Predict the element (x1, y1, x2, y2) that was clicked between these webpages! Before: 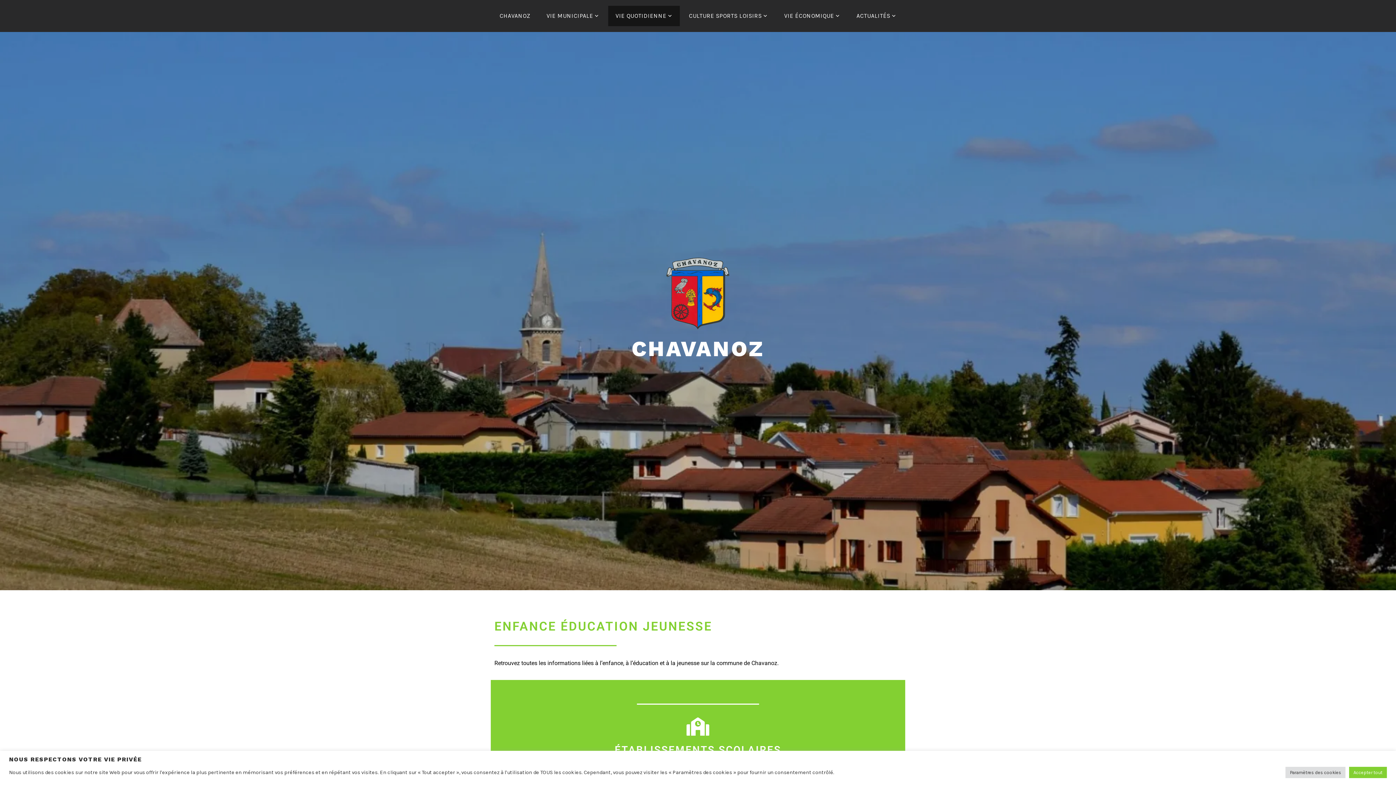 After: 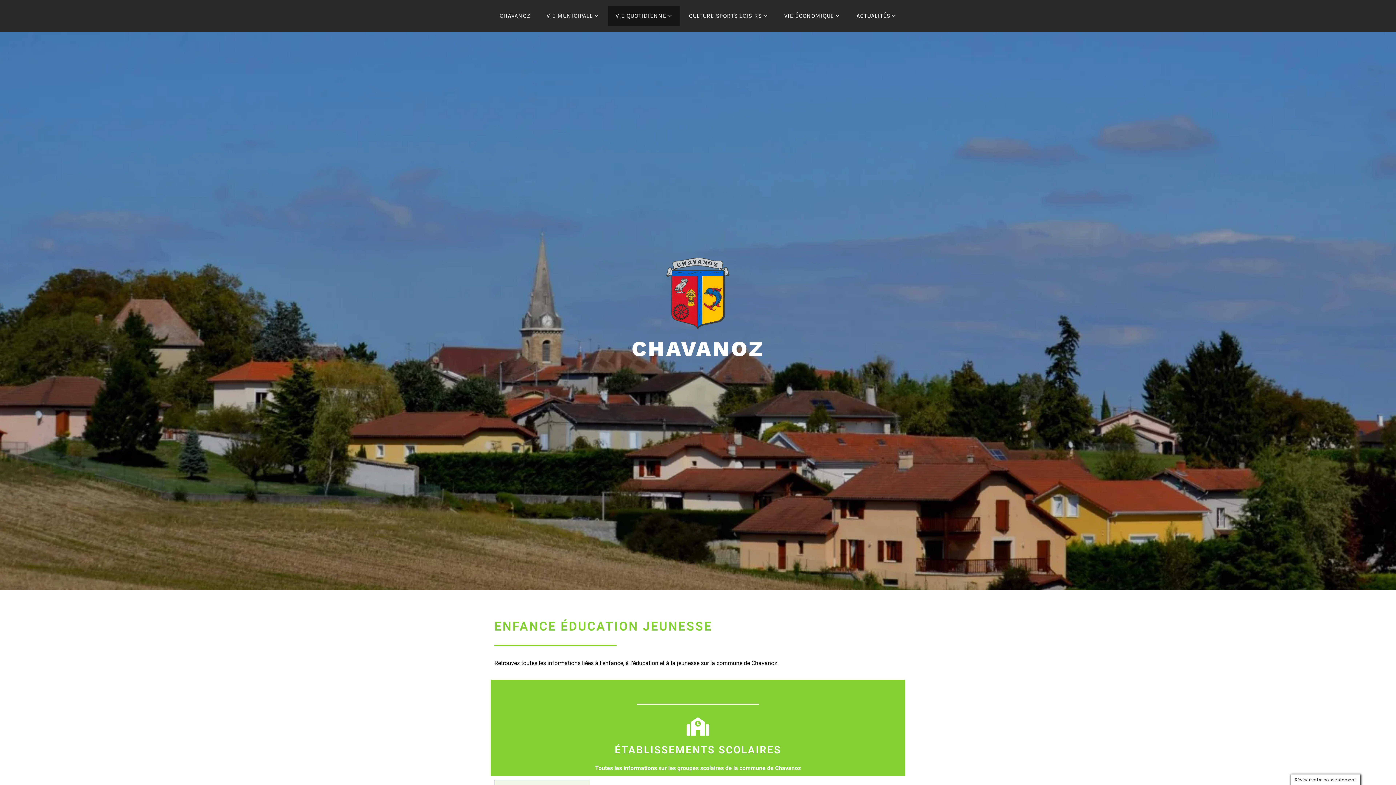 Action: label: Accepter tout bbox: (1349, 767, 1387, 778)